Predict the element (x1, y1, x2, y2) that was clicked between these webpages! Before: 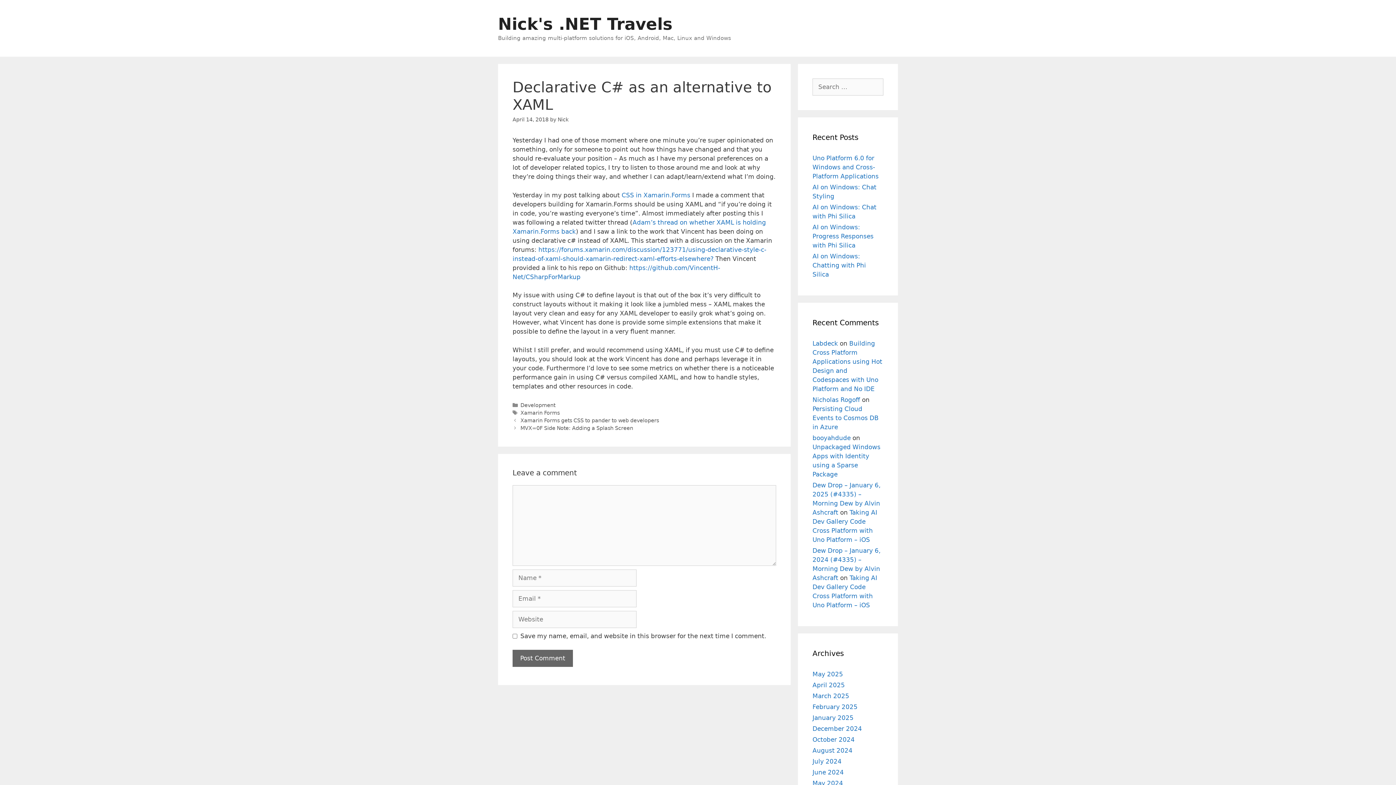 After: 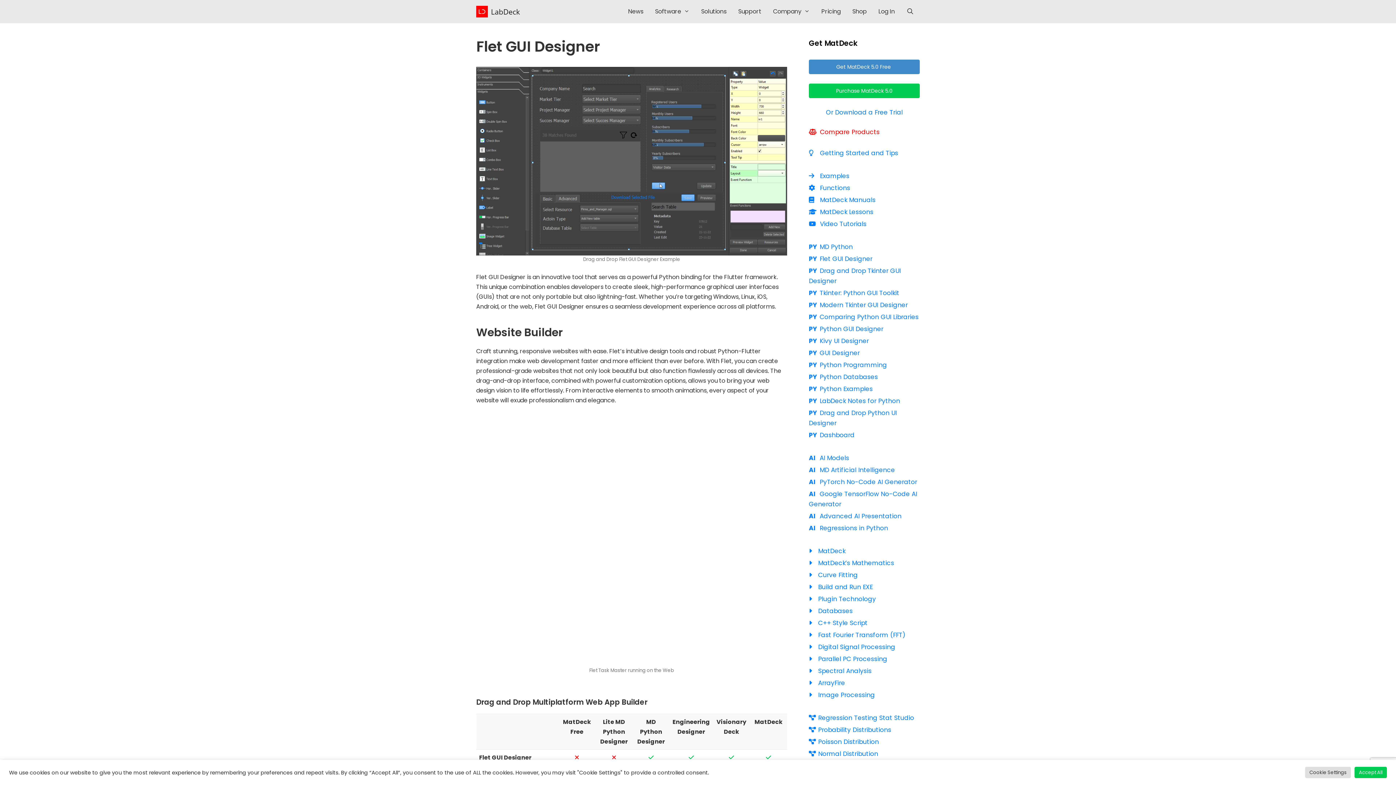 Action: label: Labdeck bbox: (812, 340, 838, 347)